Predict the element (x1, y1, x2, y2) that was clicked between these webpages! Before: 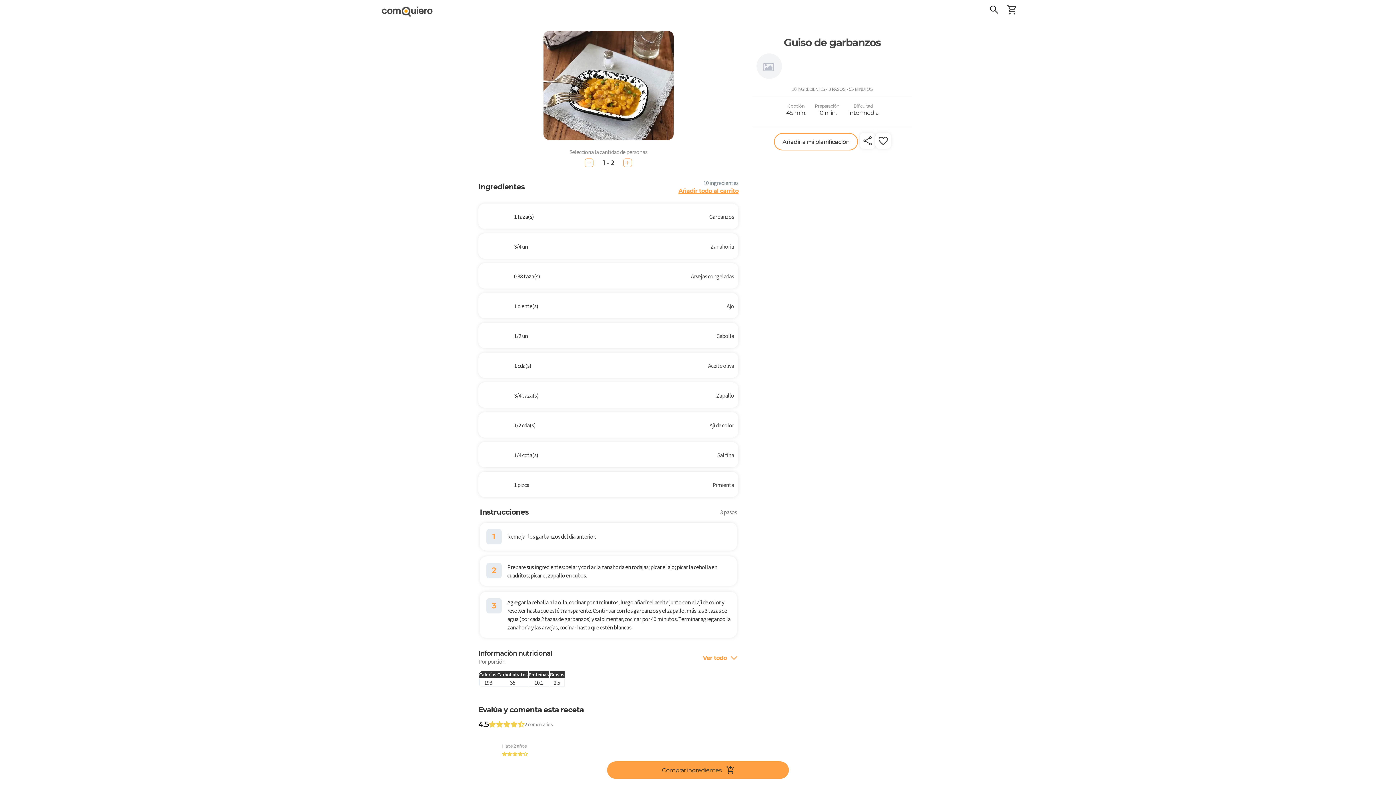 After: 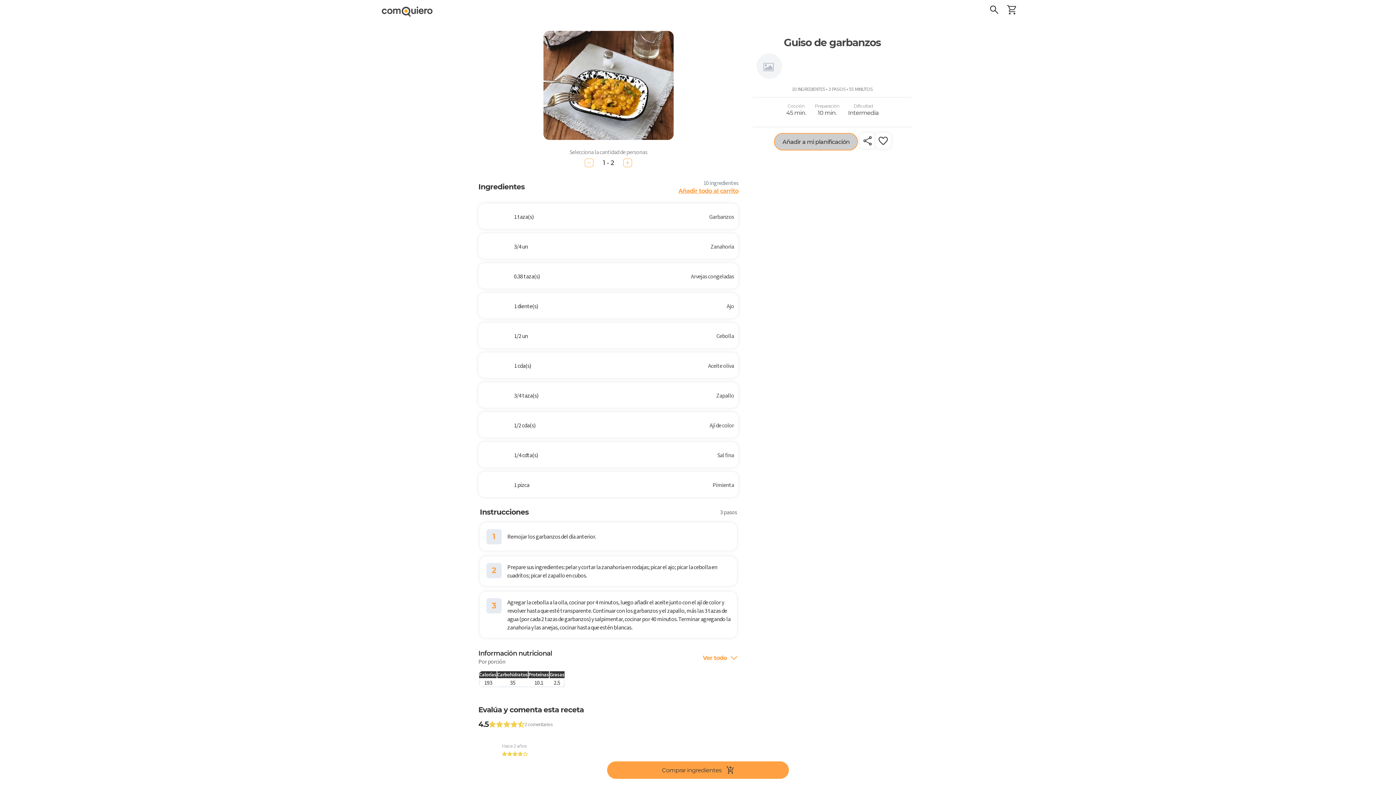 Action: bbox: (774, 133, 858, 150) label: Añadir a mi planificación